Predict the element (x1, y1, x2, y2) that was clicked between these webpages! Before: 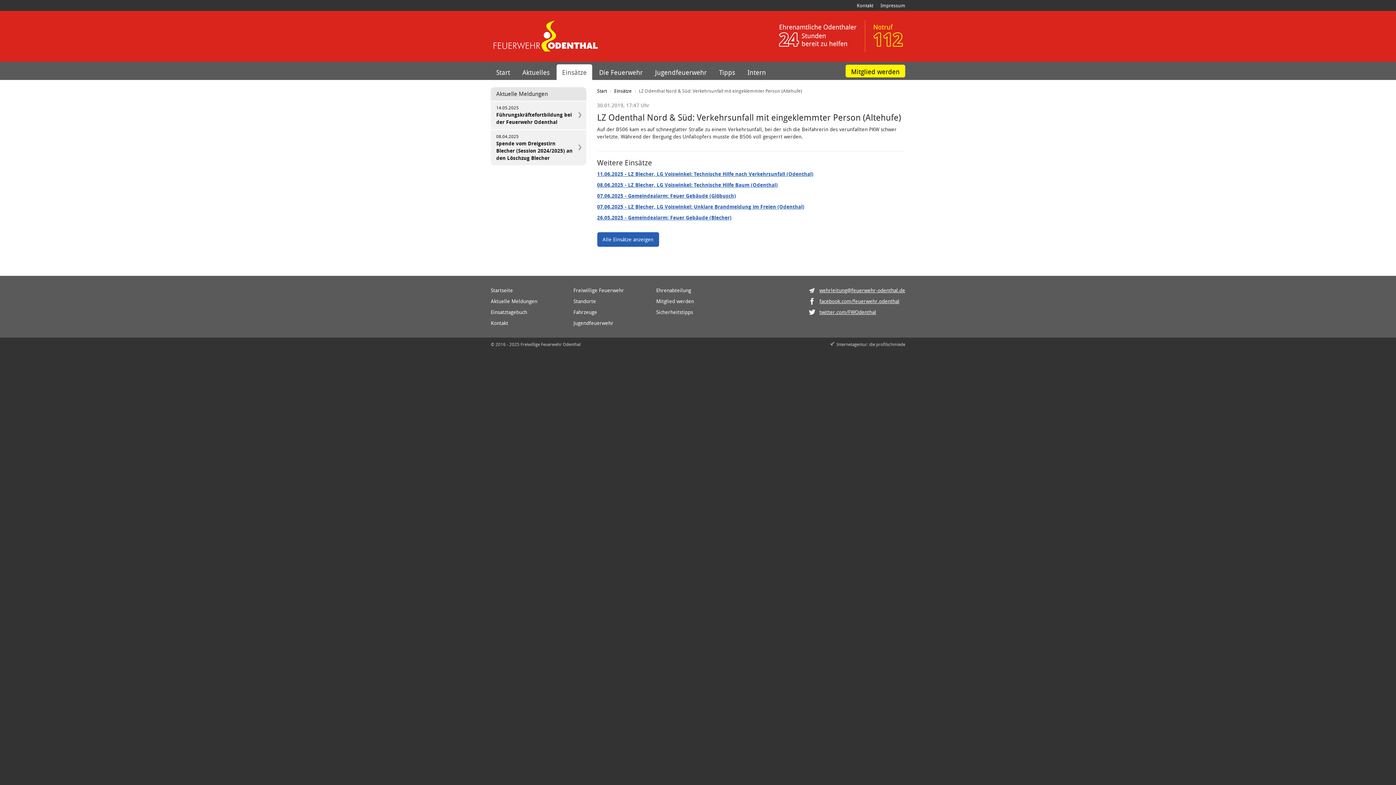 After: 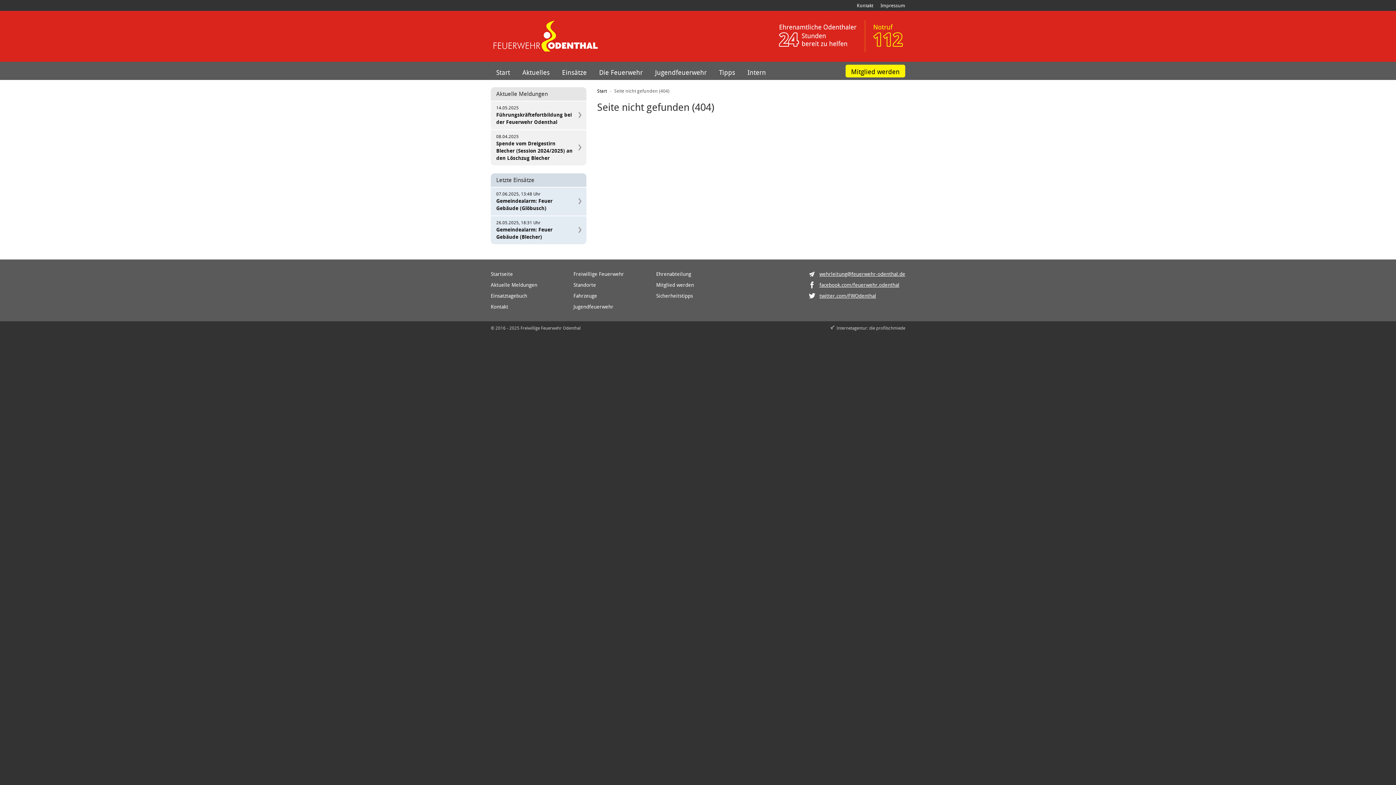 Action: bbox: (656, 286, 691, 293) label: Ehrenabteilung